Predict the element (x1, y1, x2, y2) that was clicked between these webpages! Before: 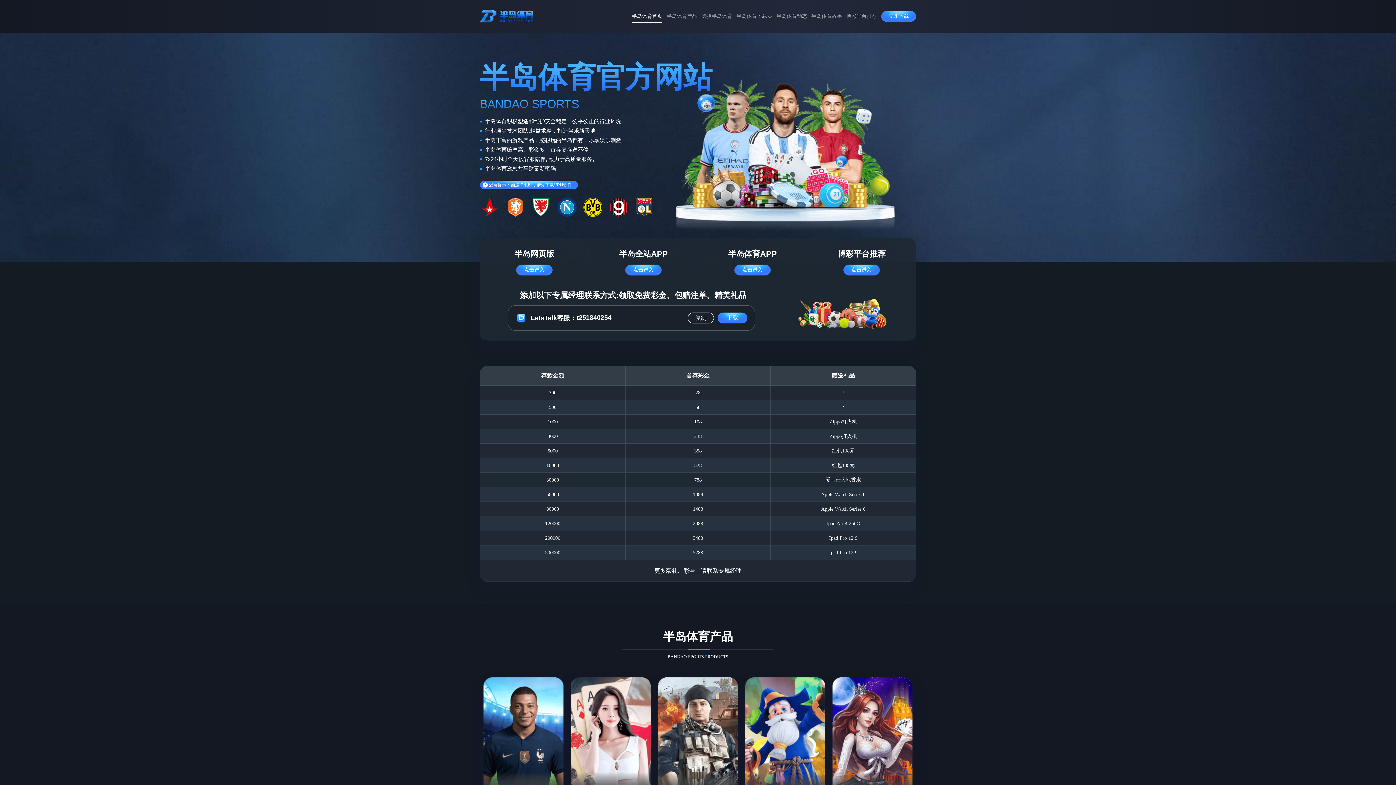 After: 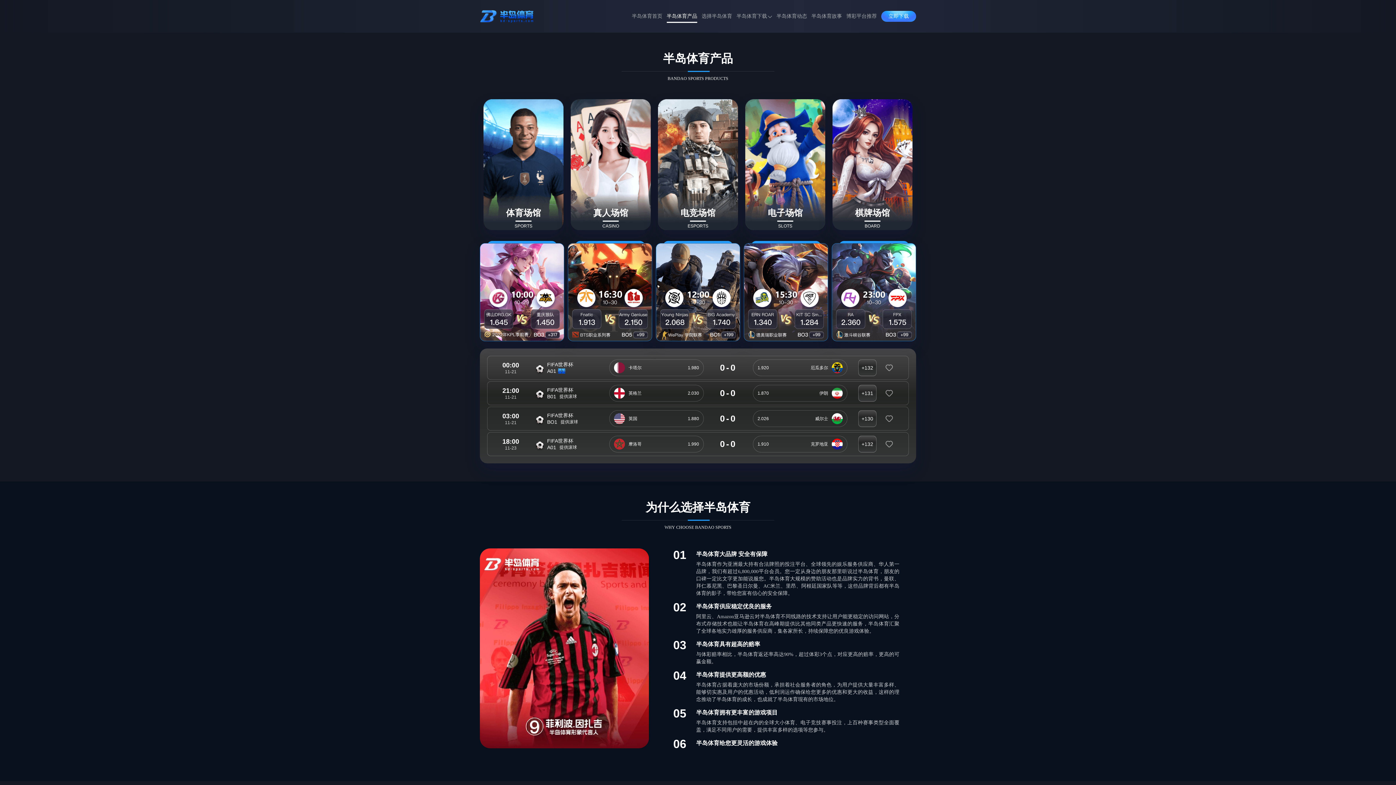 Action: label: 半岛体育产品 bbox: (666, 8, 697, 24)